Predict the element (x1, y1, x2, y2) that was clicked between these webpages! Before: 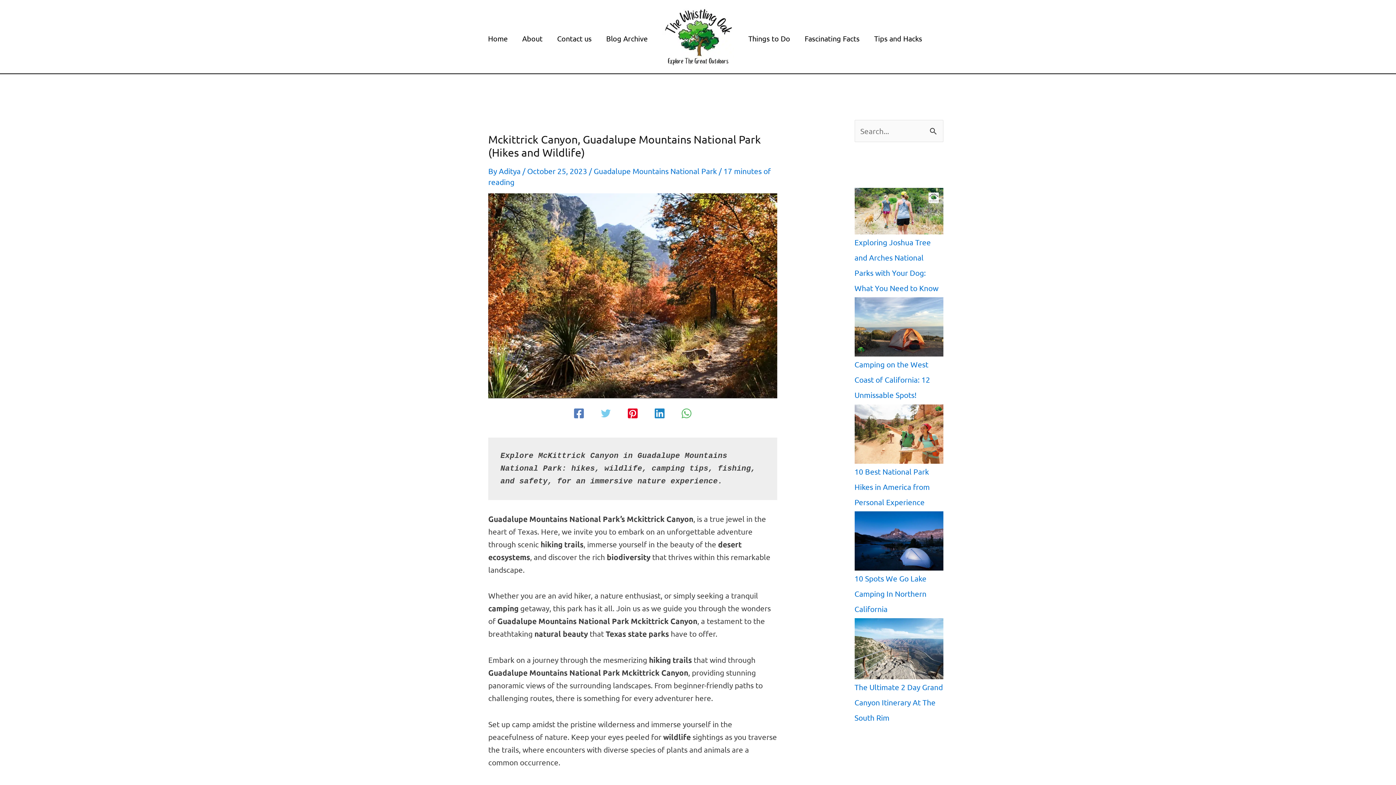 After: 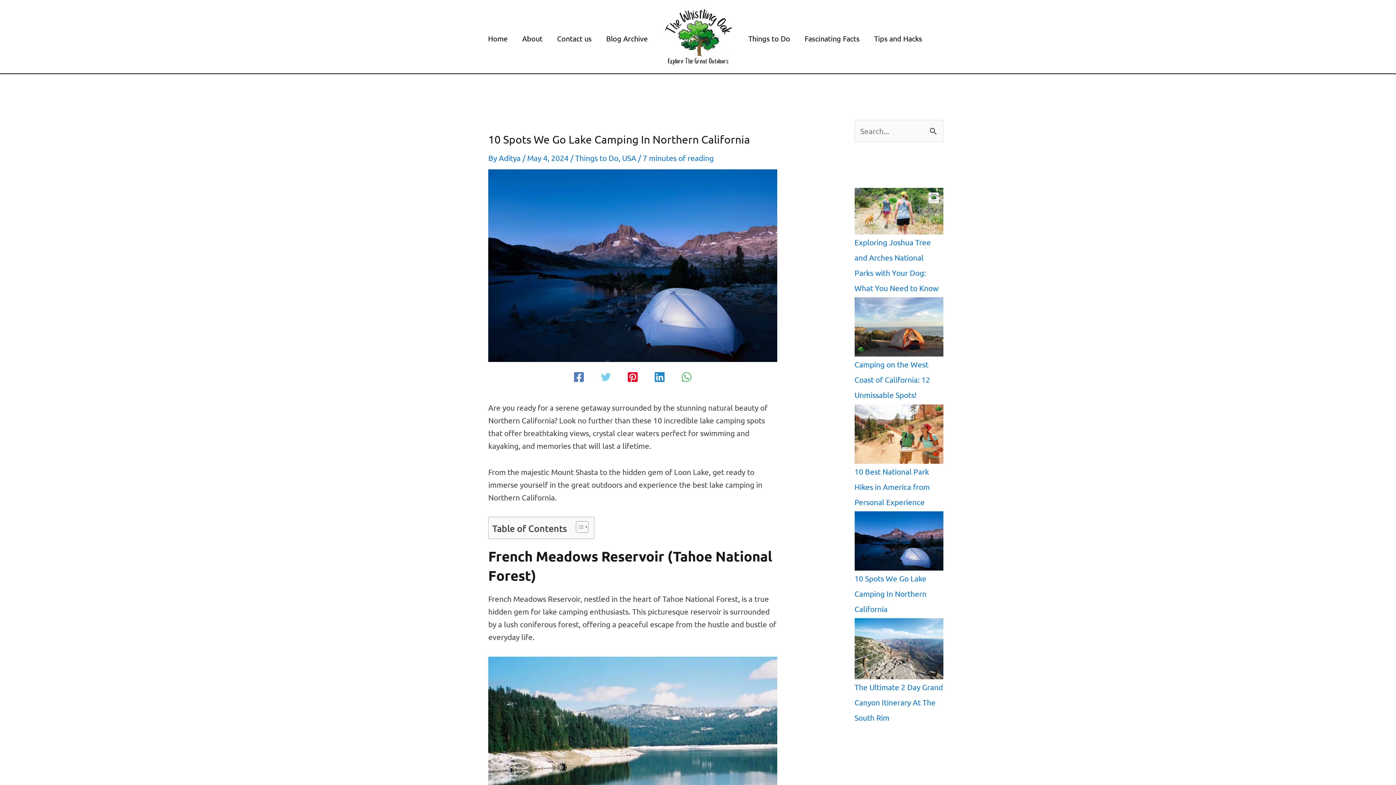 Action: label: 10 Spots We Go Lake Camping In Northern California bbox: (854, 573, 926, 613)